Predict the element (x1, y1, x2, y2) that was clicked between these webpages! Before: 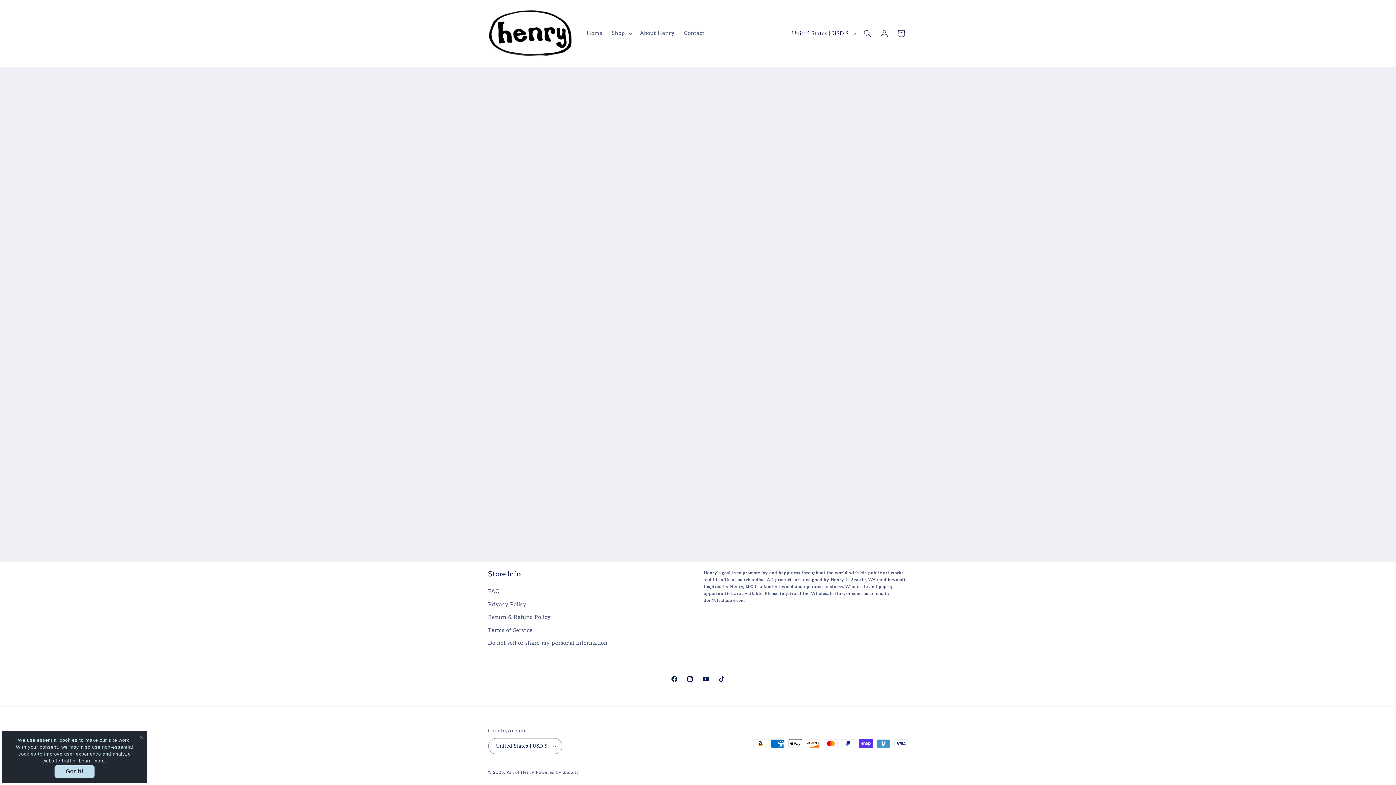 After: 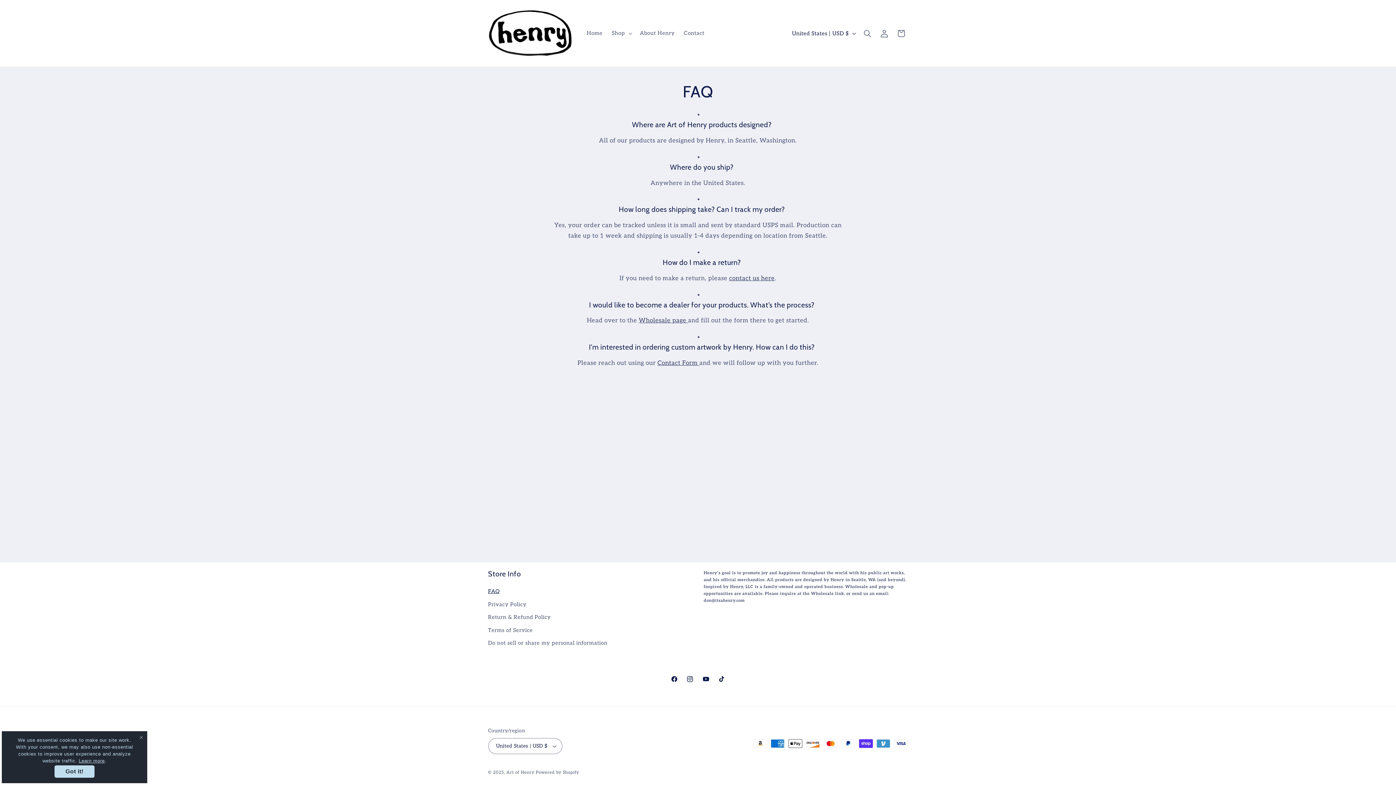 Action: bbox: (488, 587, 499, 598) label: FAQ